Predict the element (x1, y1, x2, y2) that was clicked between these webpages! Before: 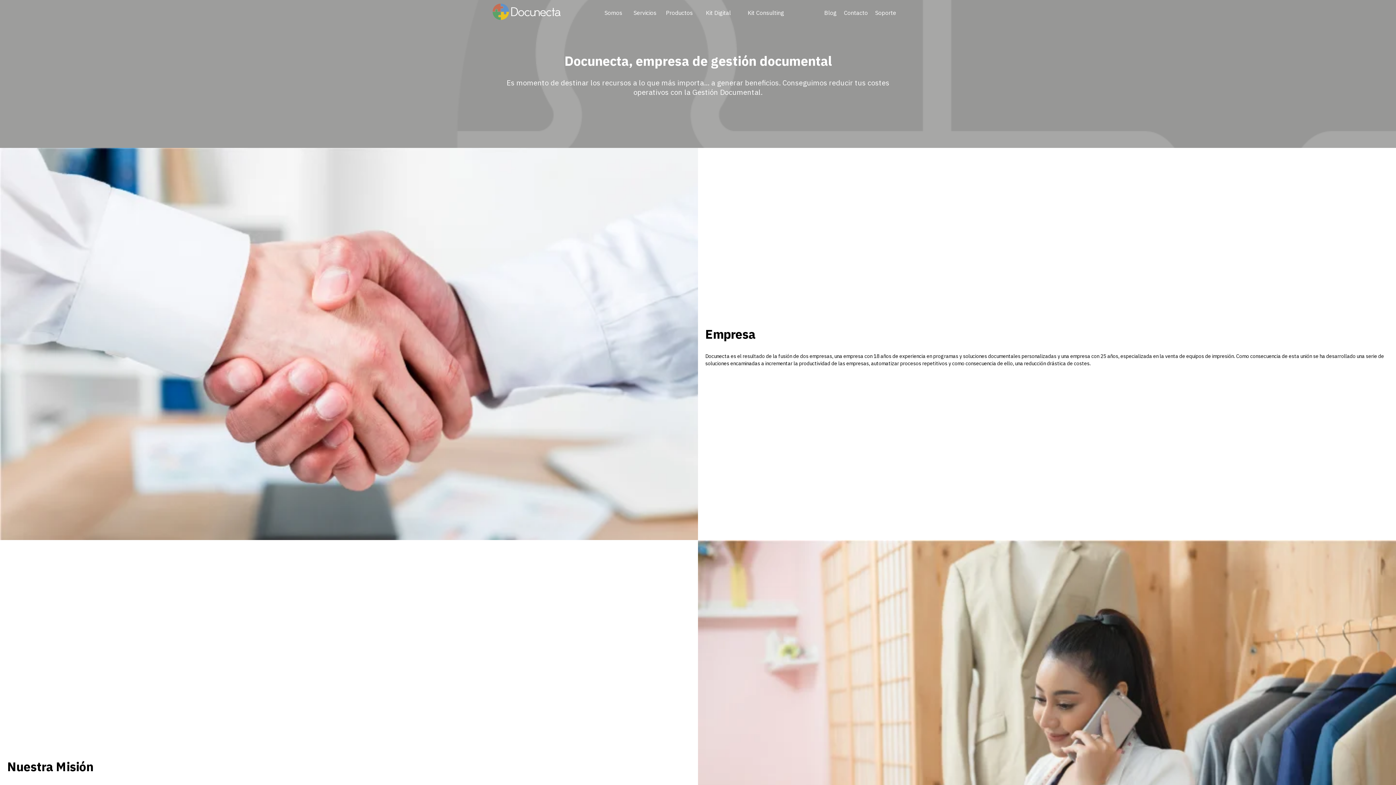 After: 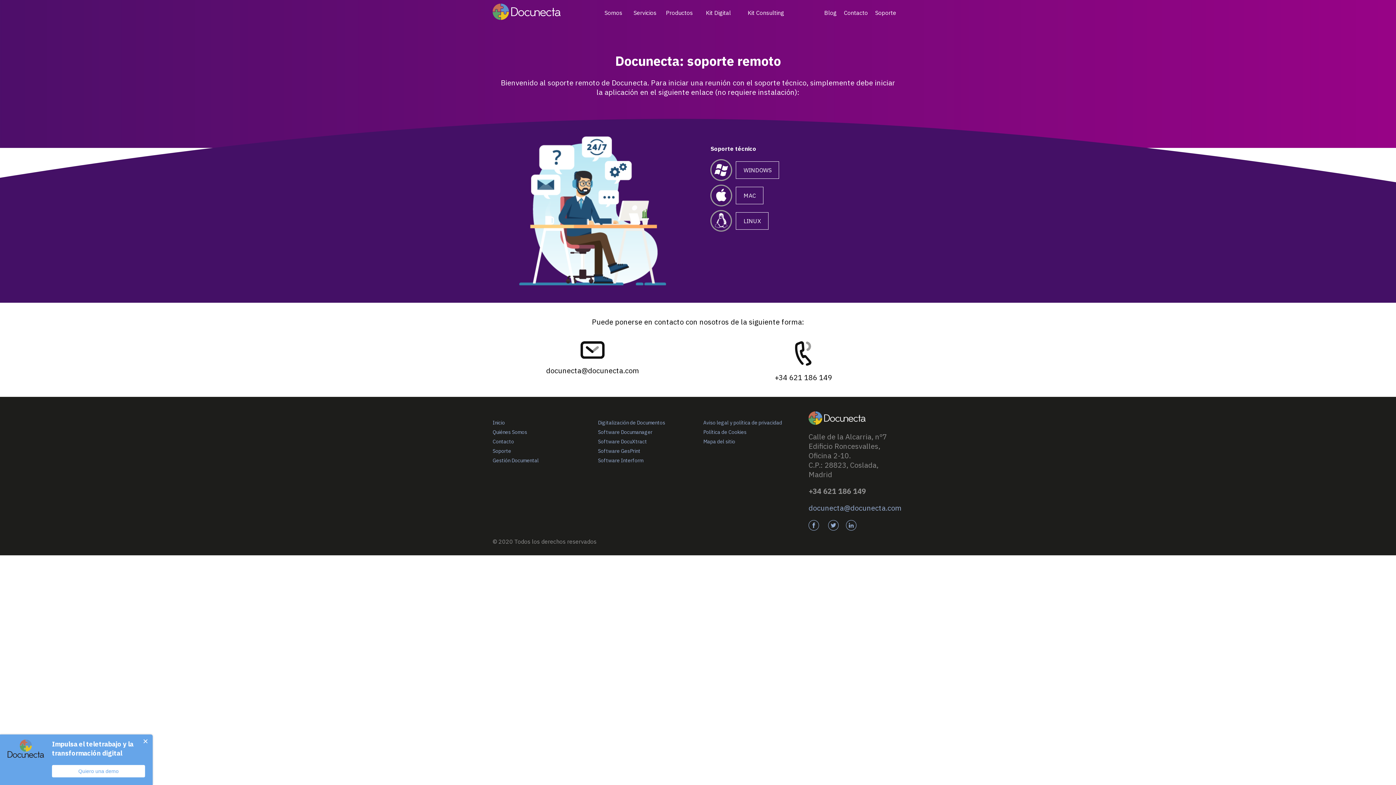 Action: bbox: (875, 9, 896, 16) label: Soporte